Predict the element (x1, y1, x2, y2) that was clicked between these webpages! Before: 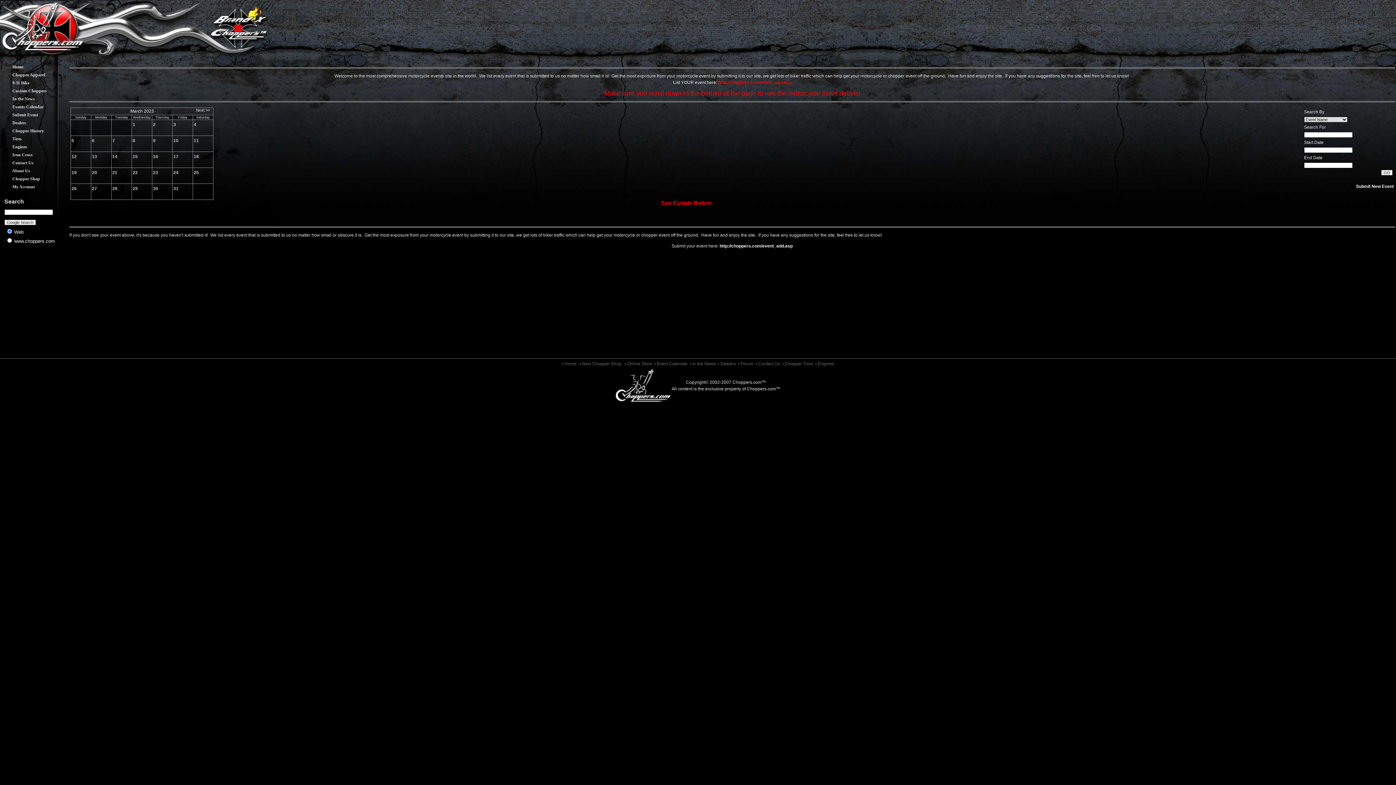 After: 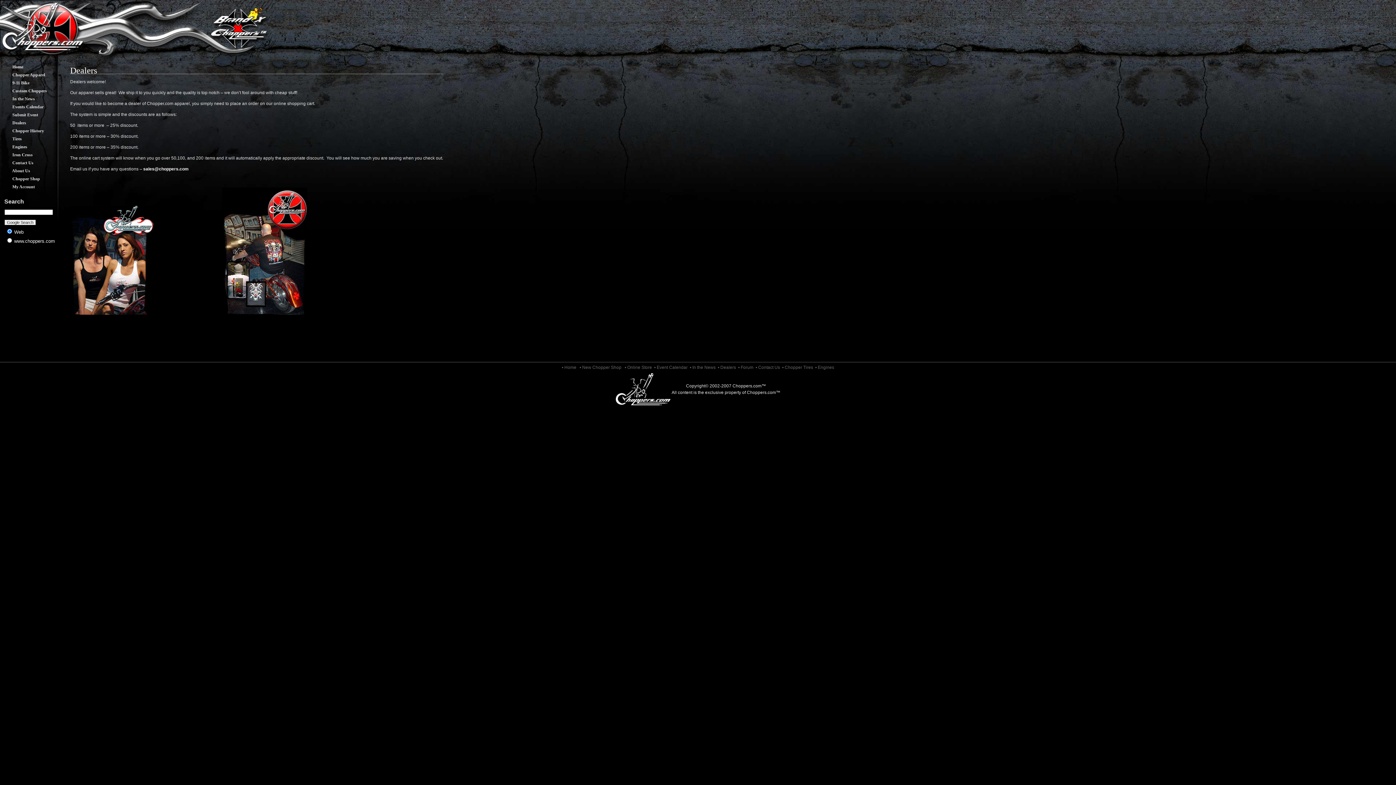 Action: bbox: (716, 361, 737, 366) label: • Dealers